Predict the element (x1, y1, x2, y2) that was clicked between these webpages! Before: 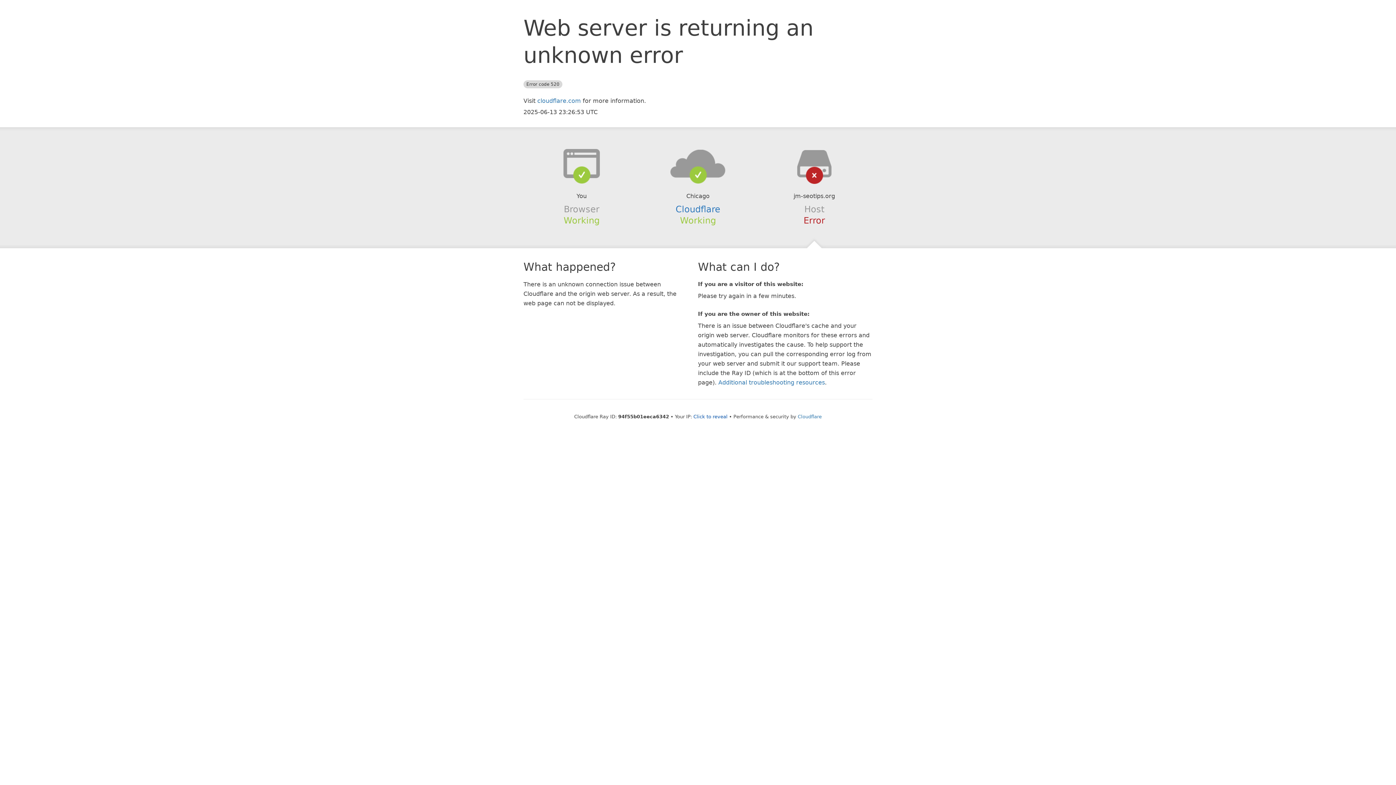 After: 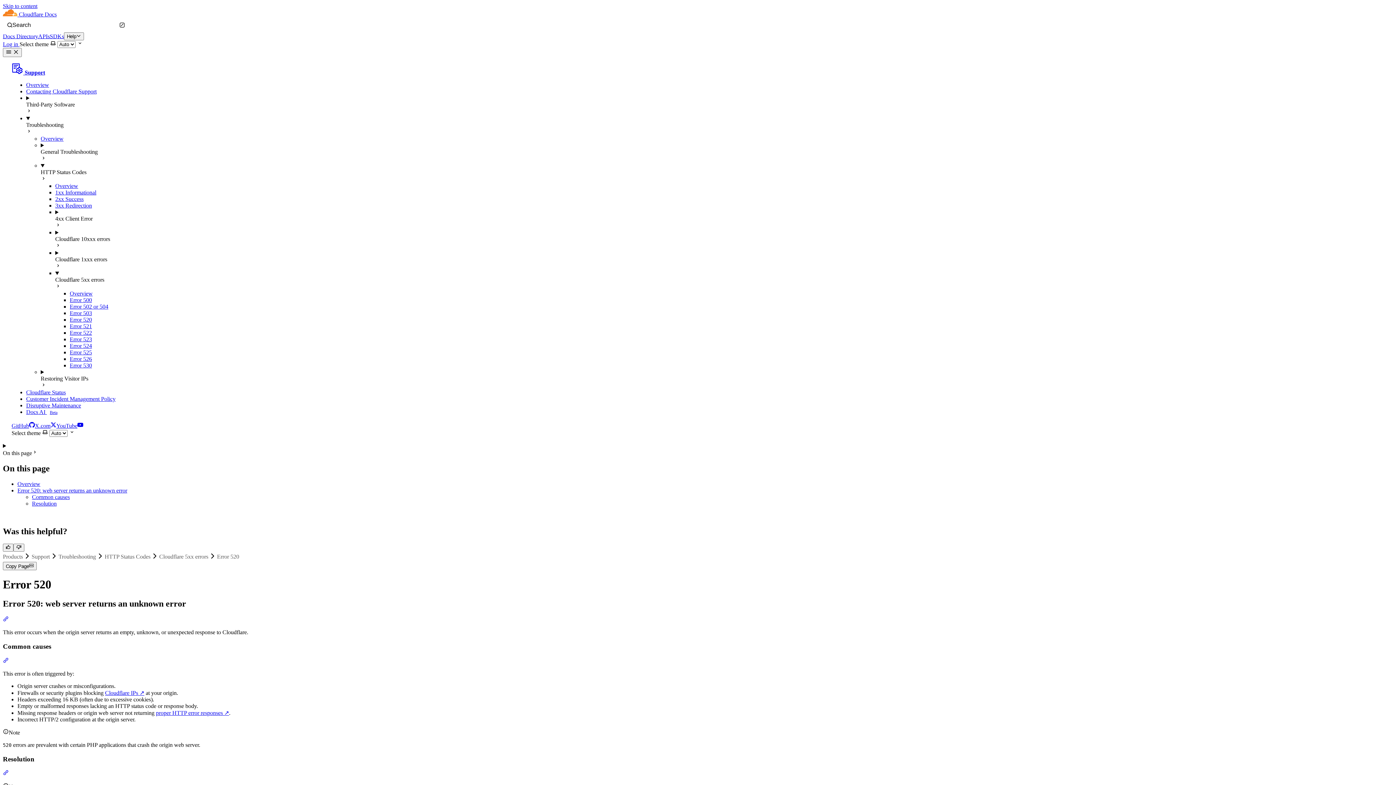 Action: label: Additional troubleshooting resources bbox: (718, 379, 825, 386)